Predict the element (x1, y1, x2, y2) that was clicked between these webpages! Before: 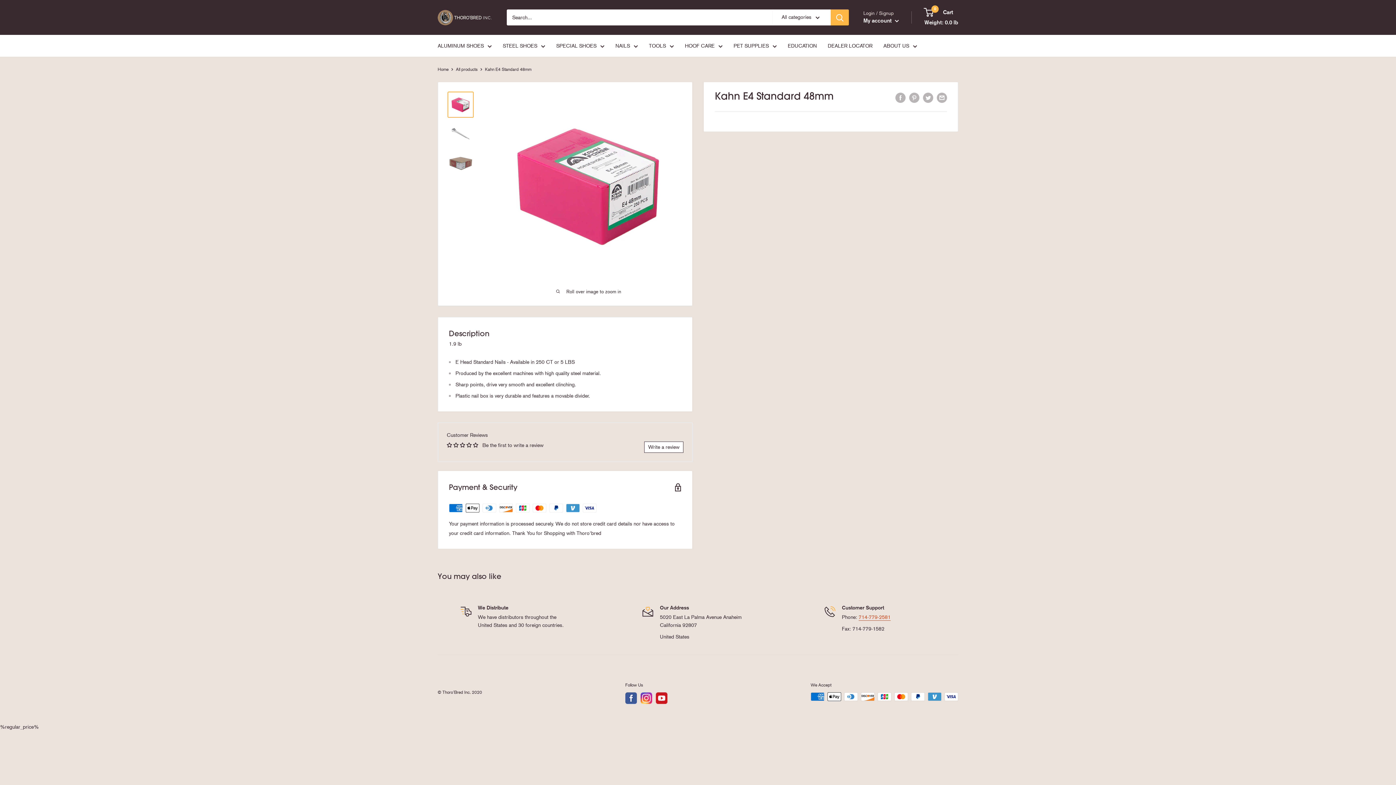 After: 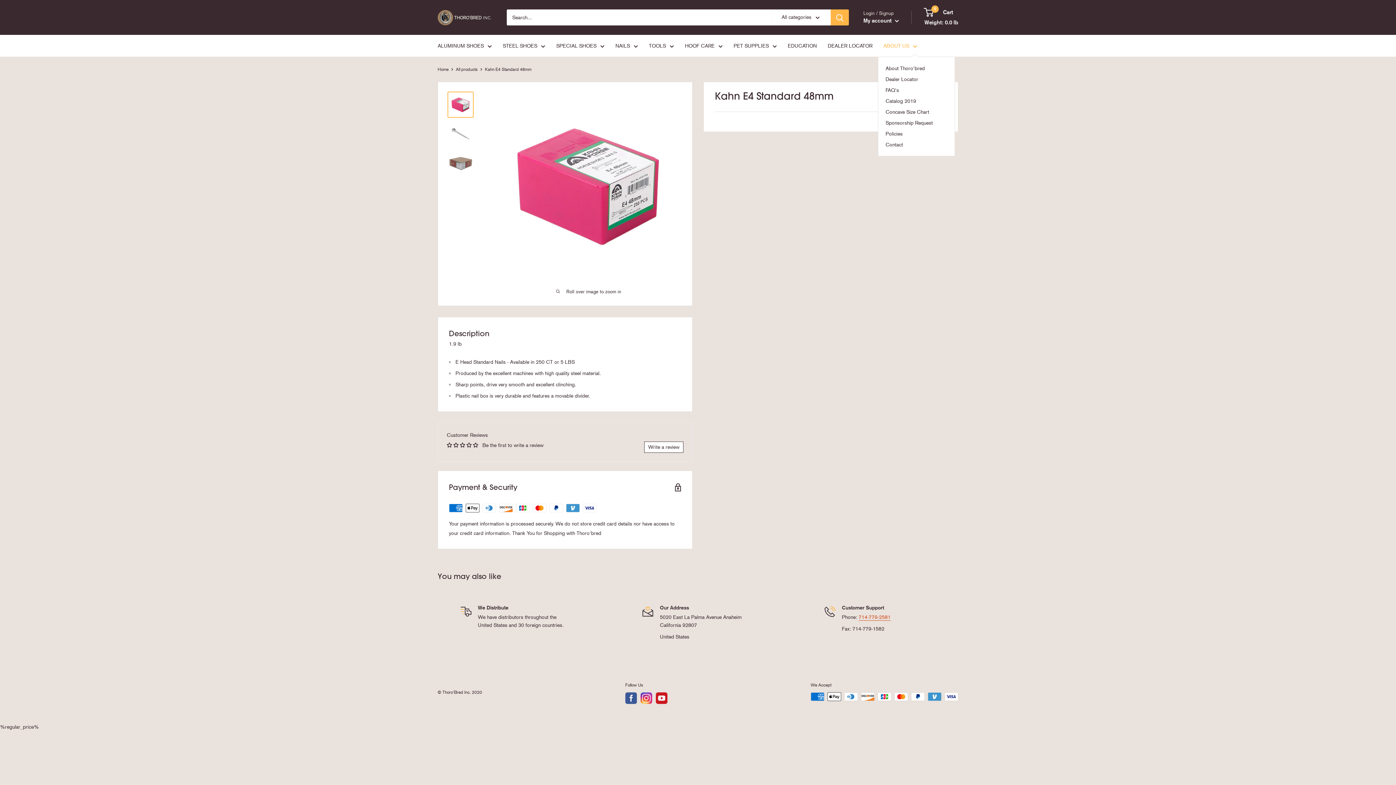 Action: bbox: (883, 41, 917, 50) label: ABOUT US